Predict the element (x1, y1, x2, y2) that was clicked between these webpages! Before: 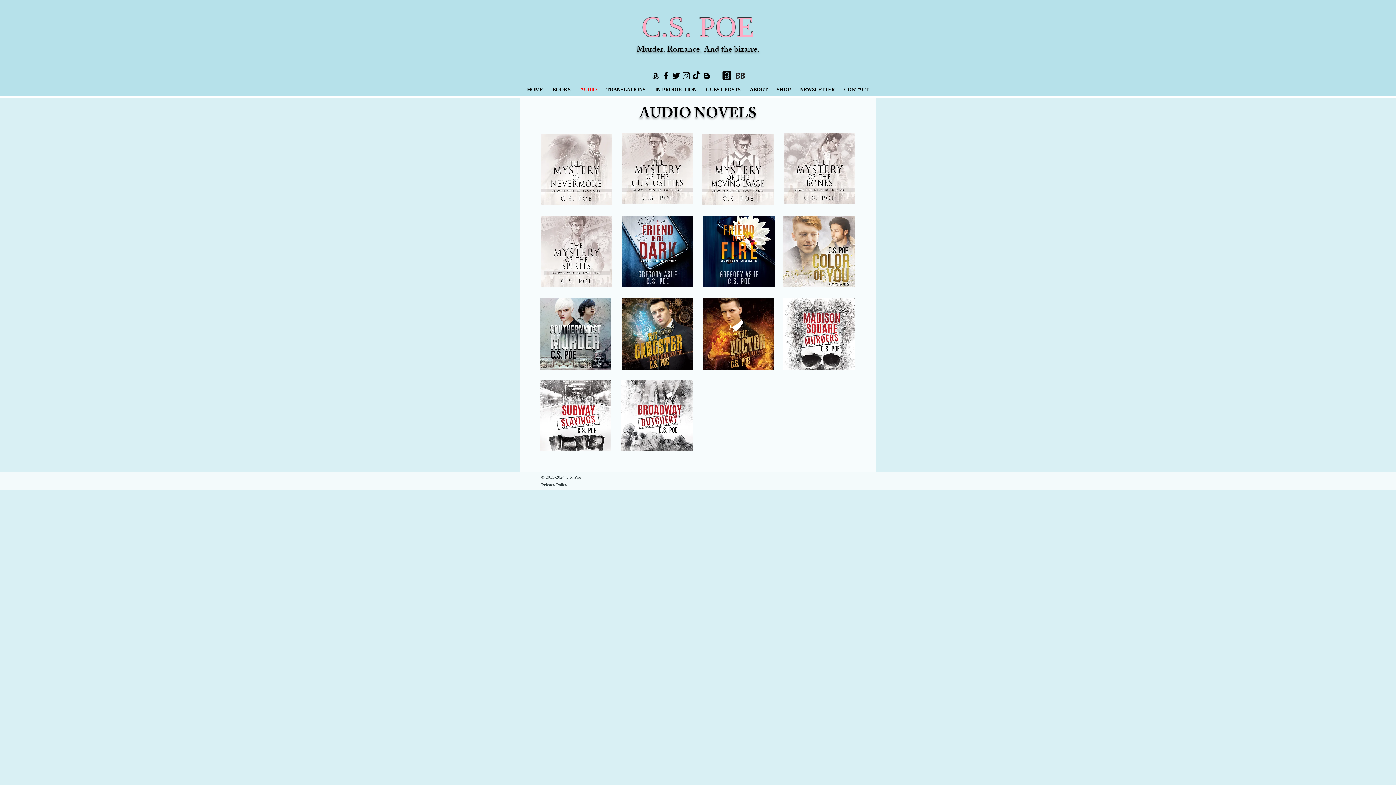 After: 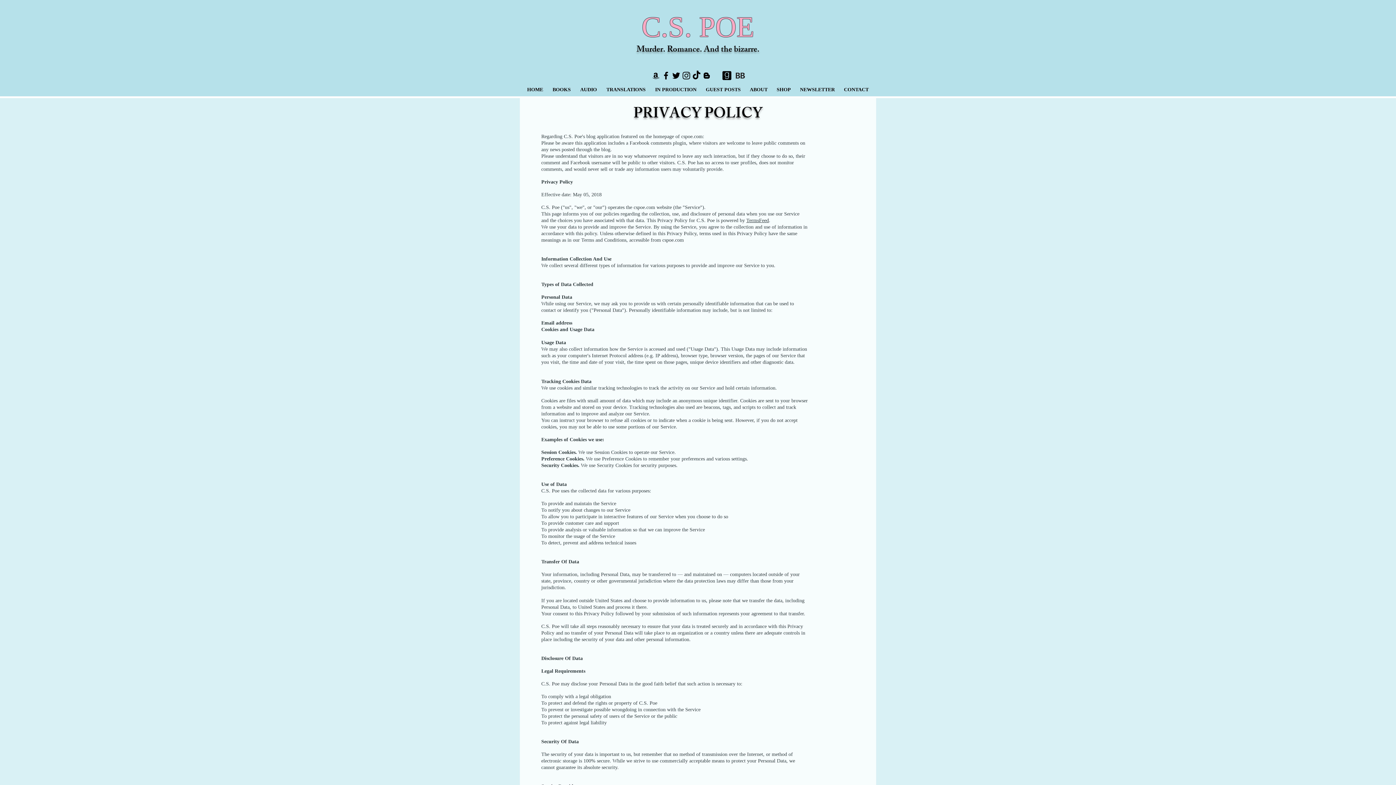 Action: bbox: (541, 482, 567, 487) label: Privacy Policy